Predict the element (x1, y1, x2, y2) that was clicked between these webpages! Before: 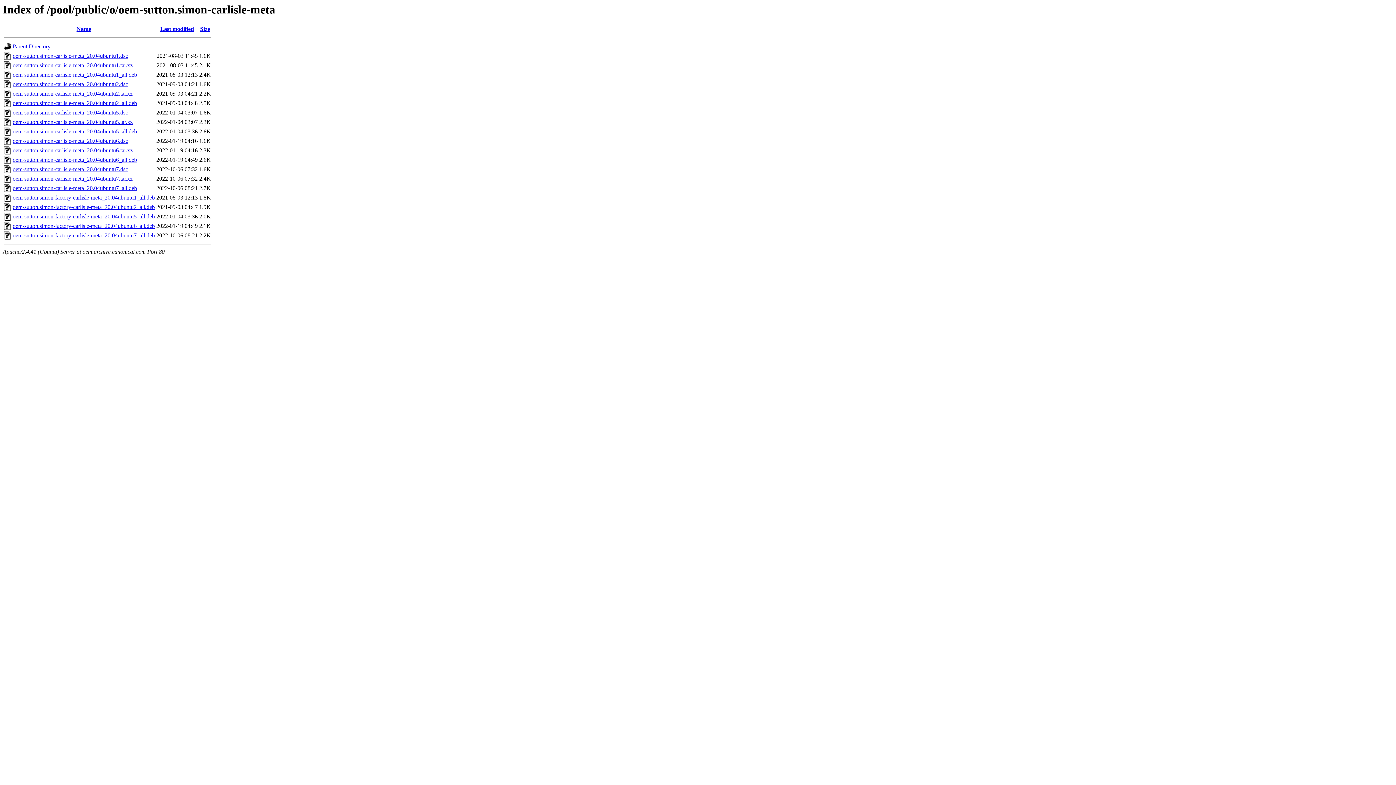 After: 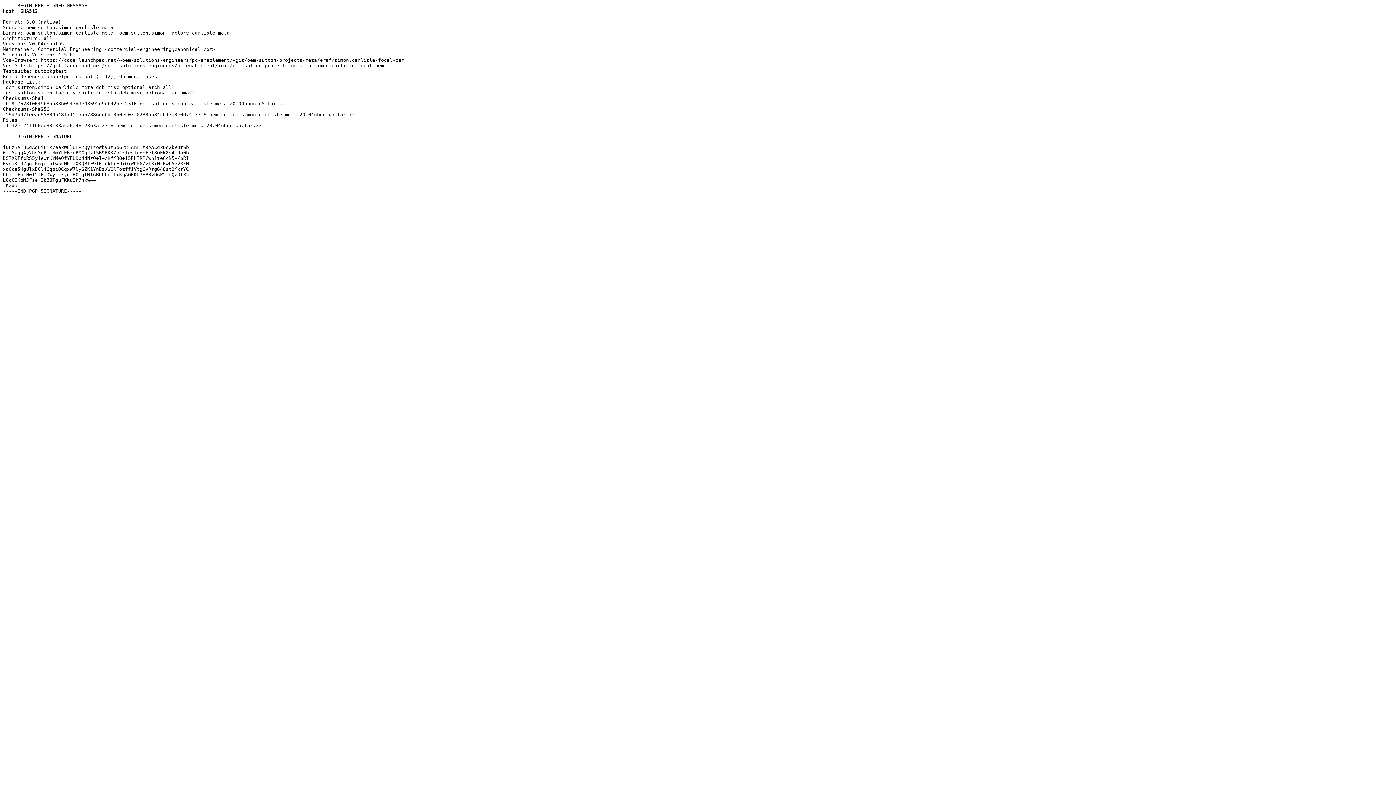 Action: label: oem-sutton.simon-carlisle-meta_20.04ubuntu5.dsc bbox: (12, 109, 128, 115)